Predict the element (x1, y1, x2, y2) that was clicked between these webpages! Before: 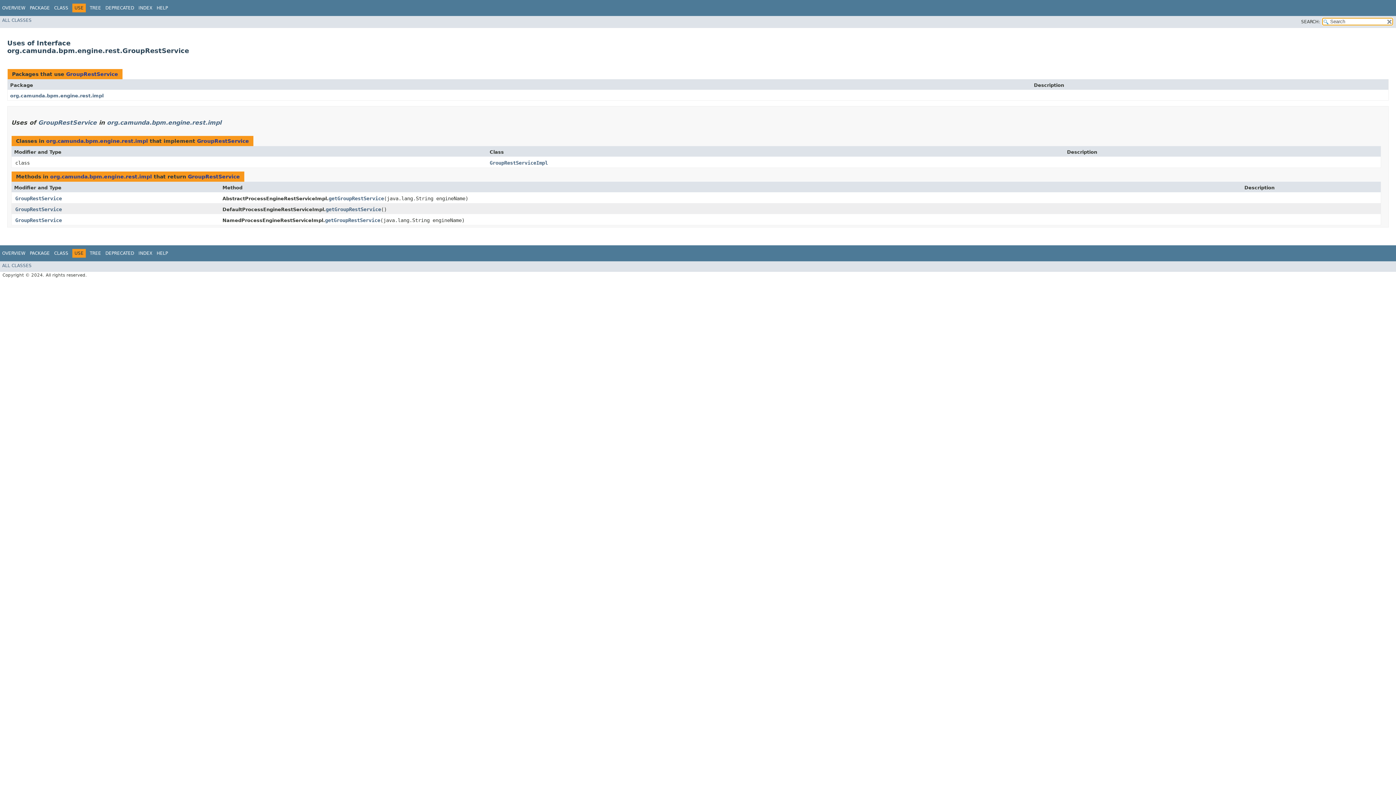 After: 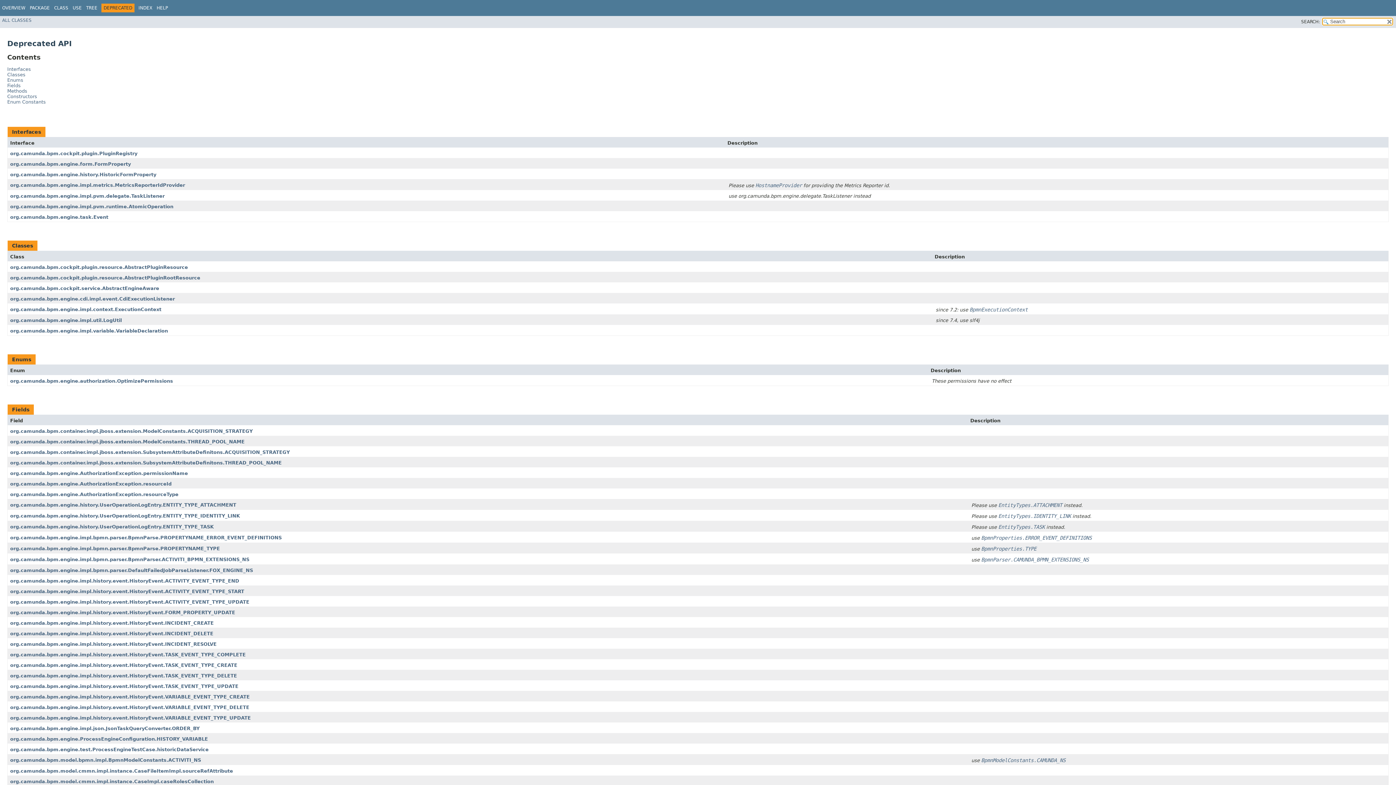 Action: label: DEPRECATED bbox: (105, 250, 134, 256)